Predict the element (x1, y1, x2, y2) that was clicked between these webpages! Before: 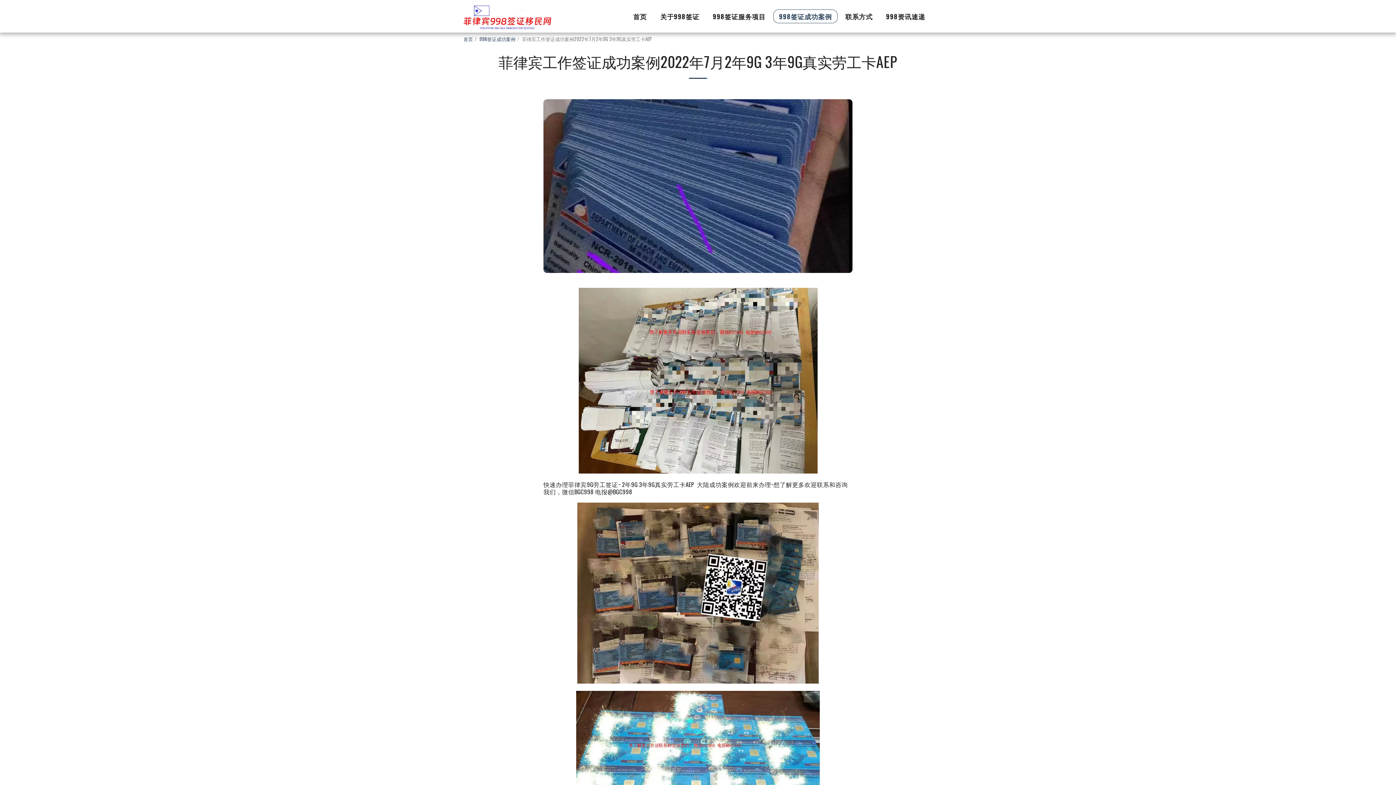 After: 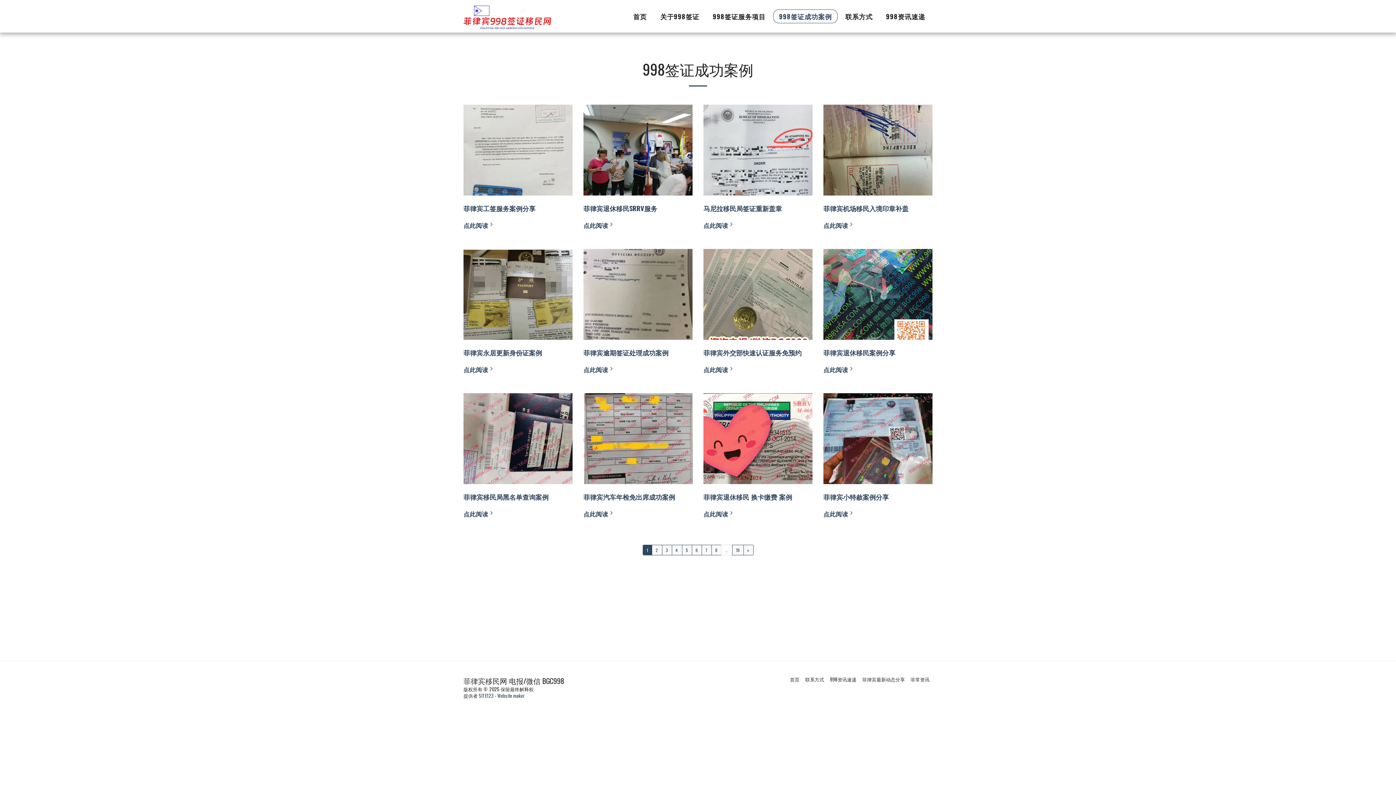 Action: bbox: (773, 9, 837, 23) label: 998签证成功案例